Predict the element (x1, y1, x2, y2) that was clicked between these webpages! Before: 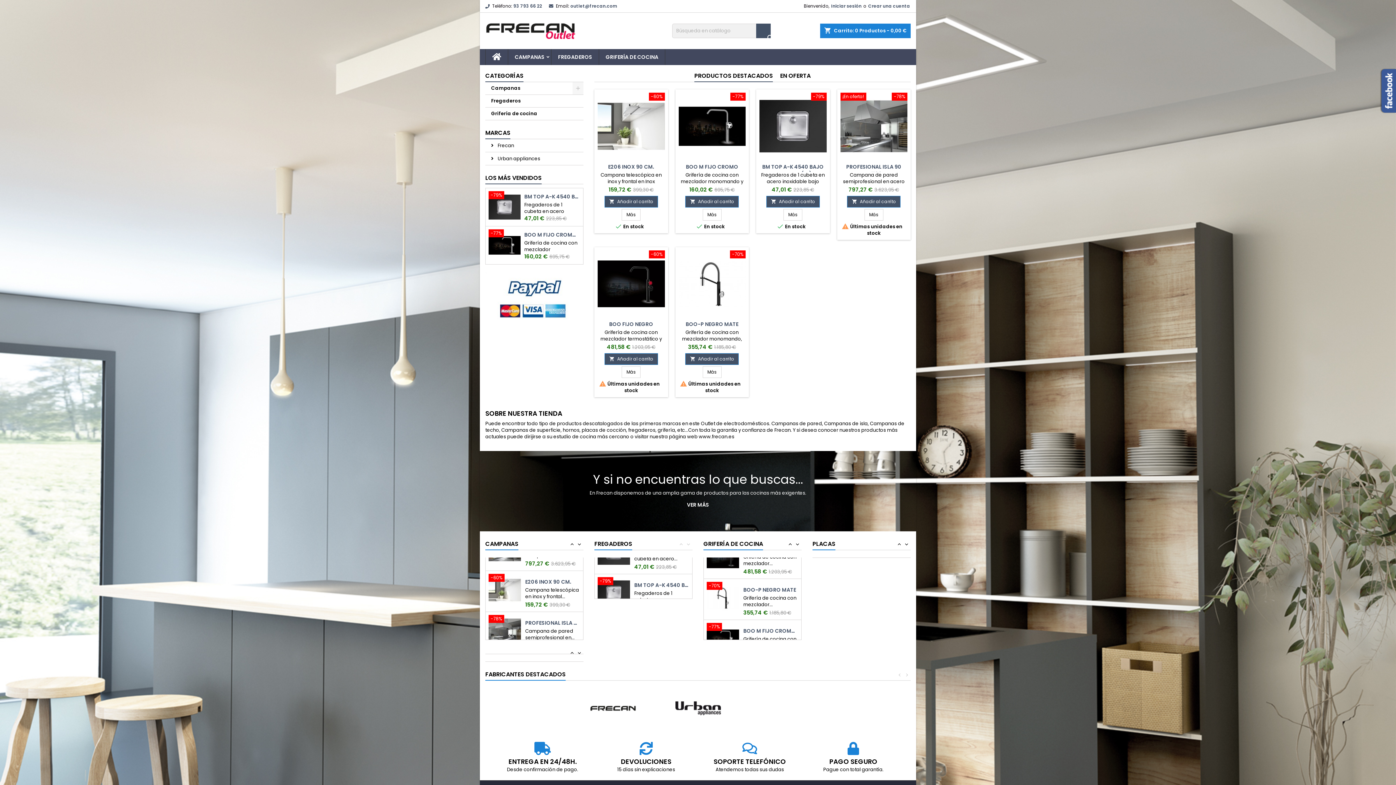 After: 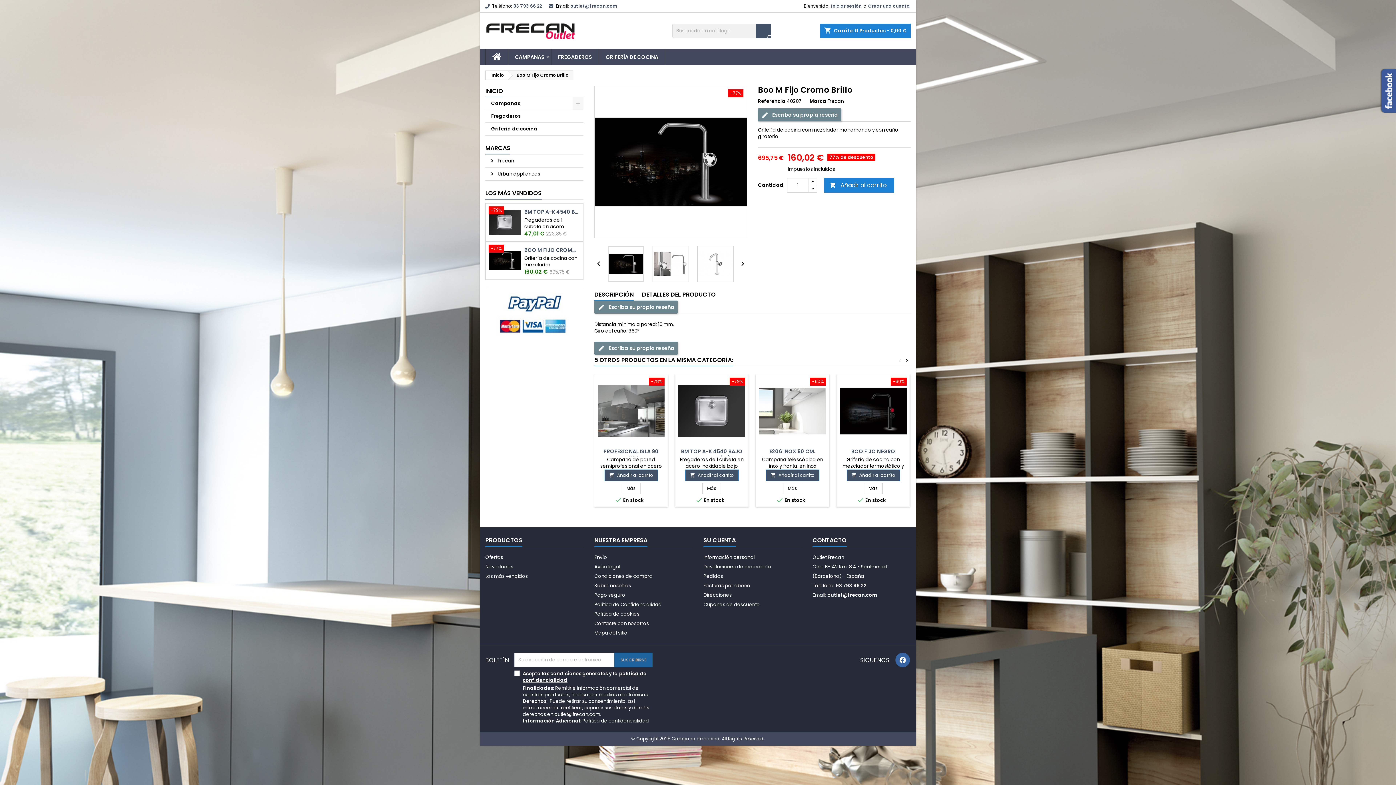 Action: label: Más bbox: (702, 208, 721, 220)